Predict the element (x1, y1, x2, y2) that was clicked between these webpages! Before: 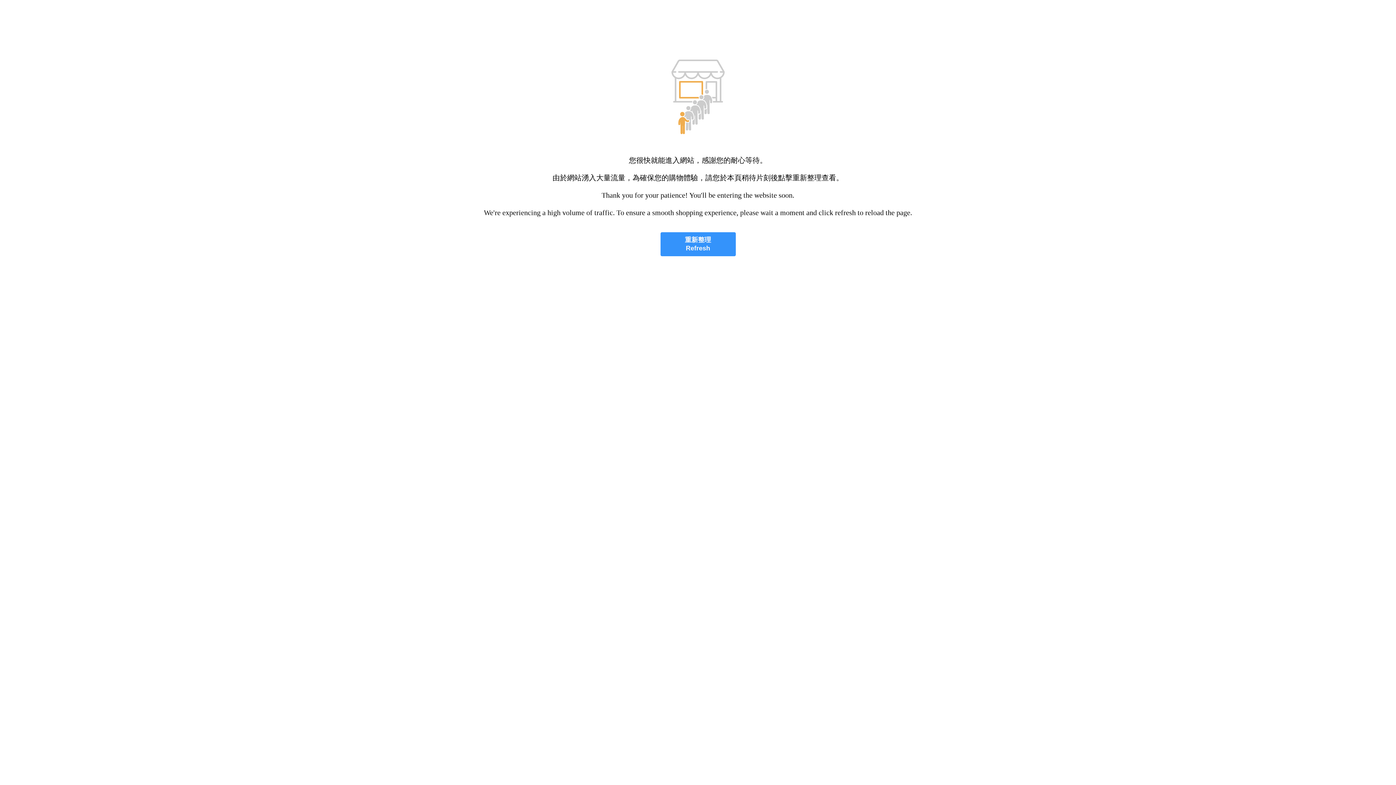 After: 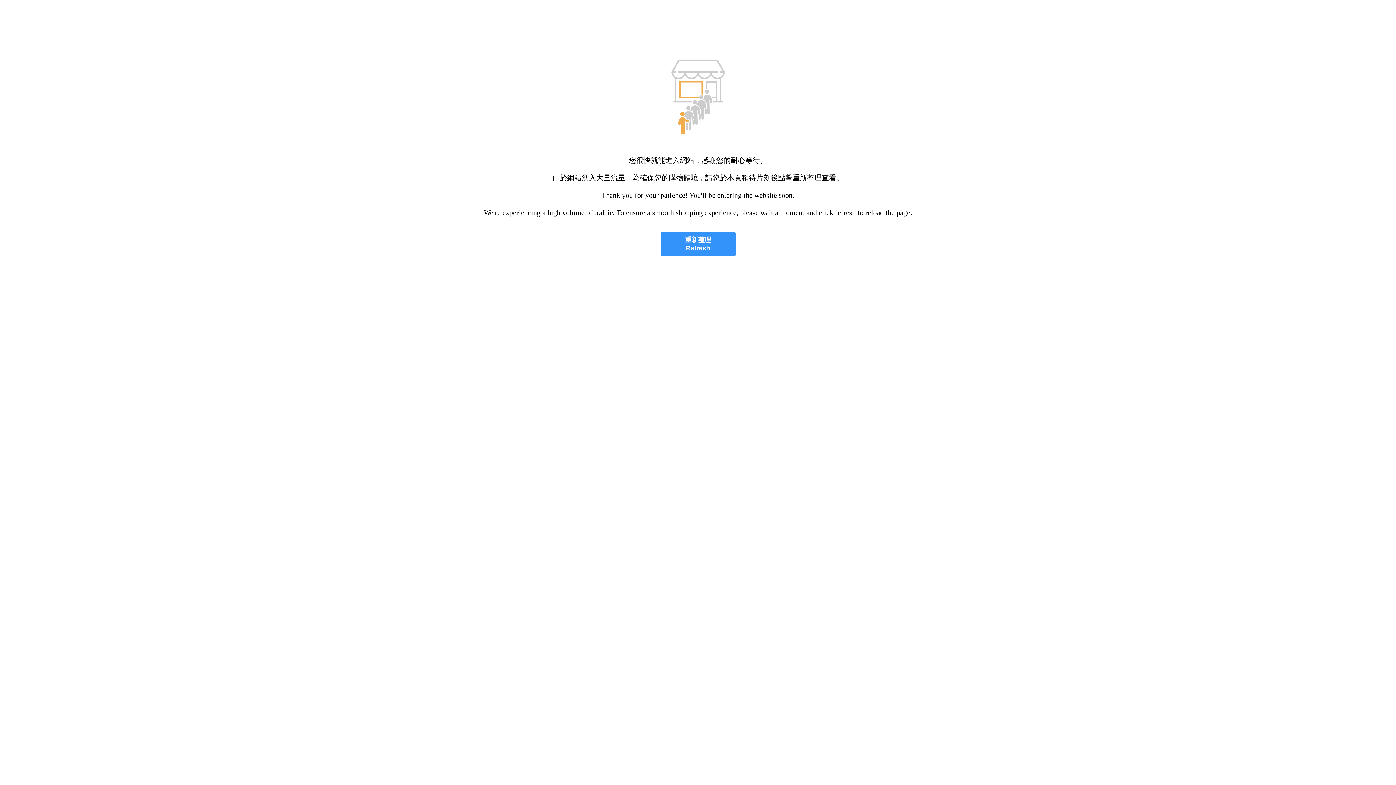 Action: bbox: (660, 232, 735, 256) label: 重新整理
Refresh